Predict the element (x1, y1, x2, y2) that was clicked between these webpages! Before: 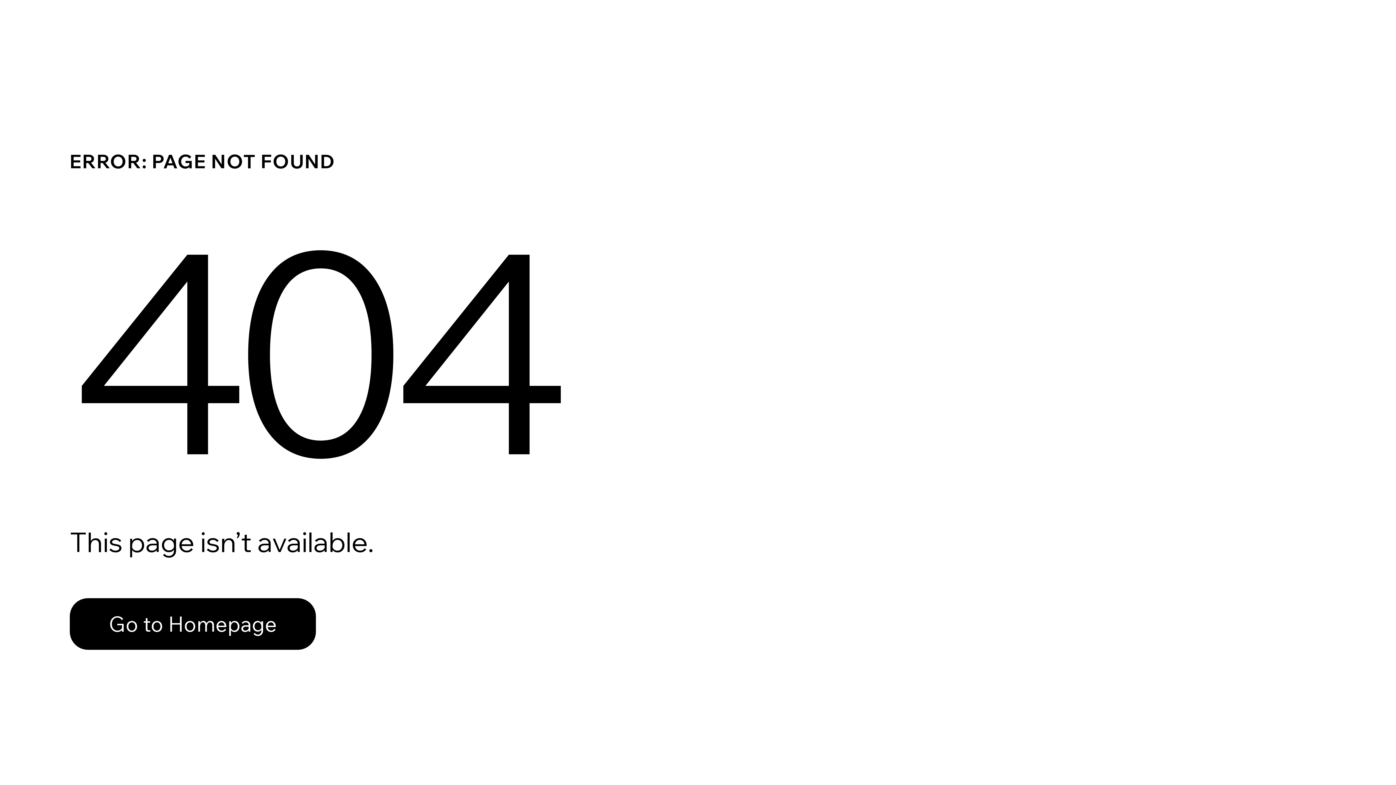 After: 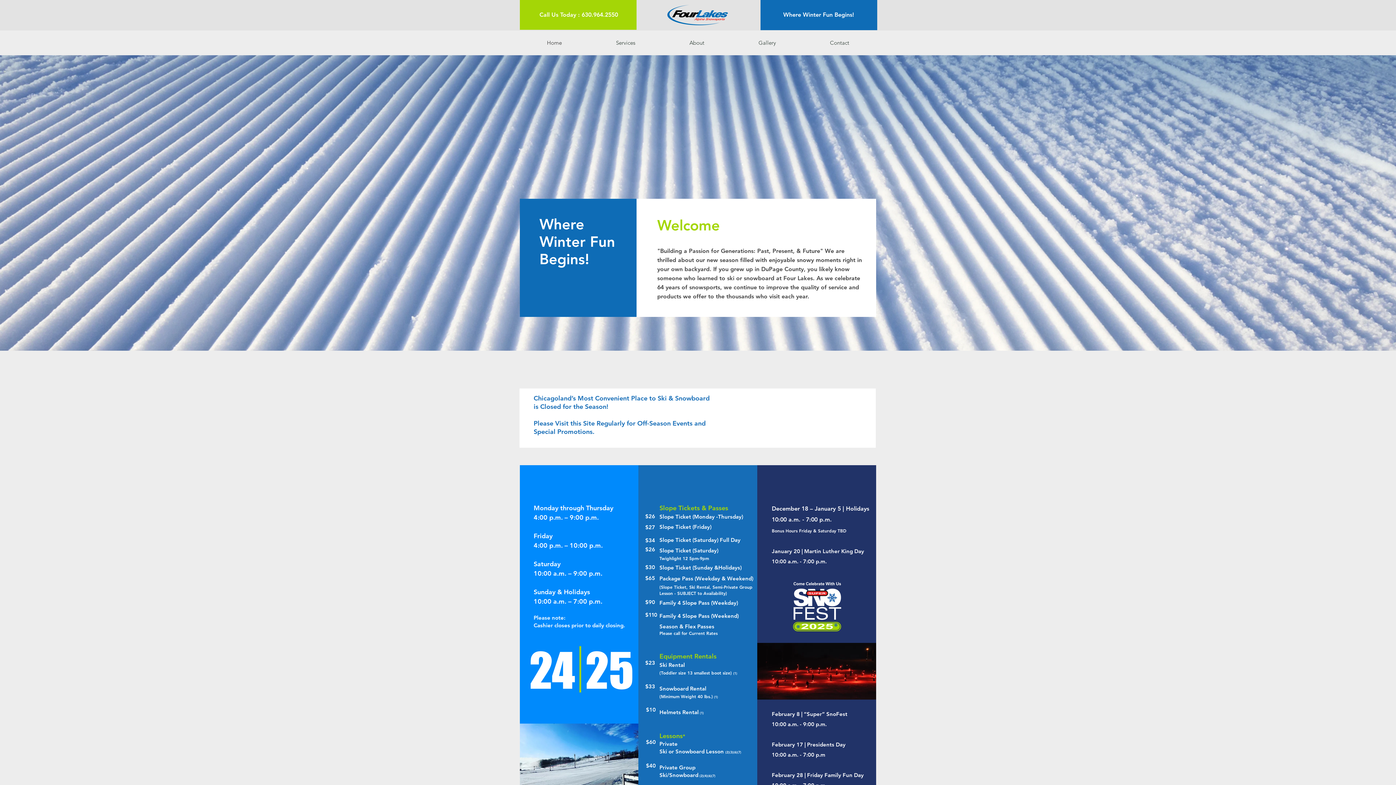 Action: bbox: (69, 598, 316, 650) label: Go to Homepage